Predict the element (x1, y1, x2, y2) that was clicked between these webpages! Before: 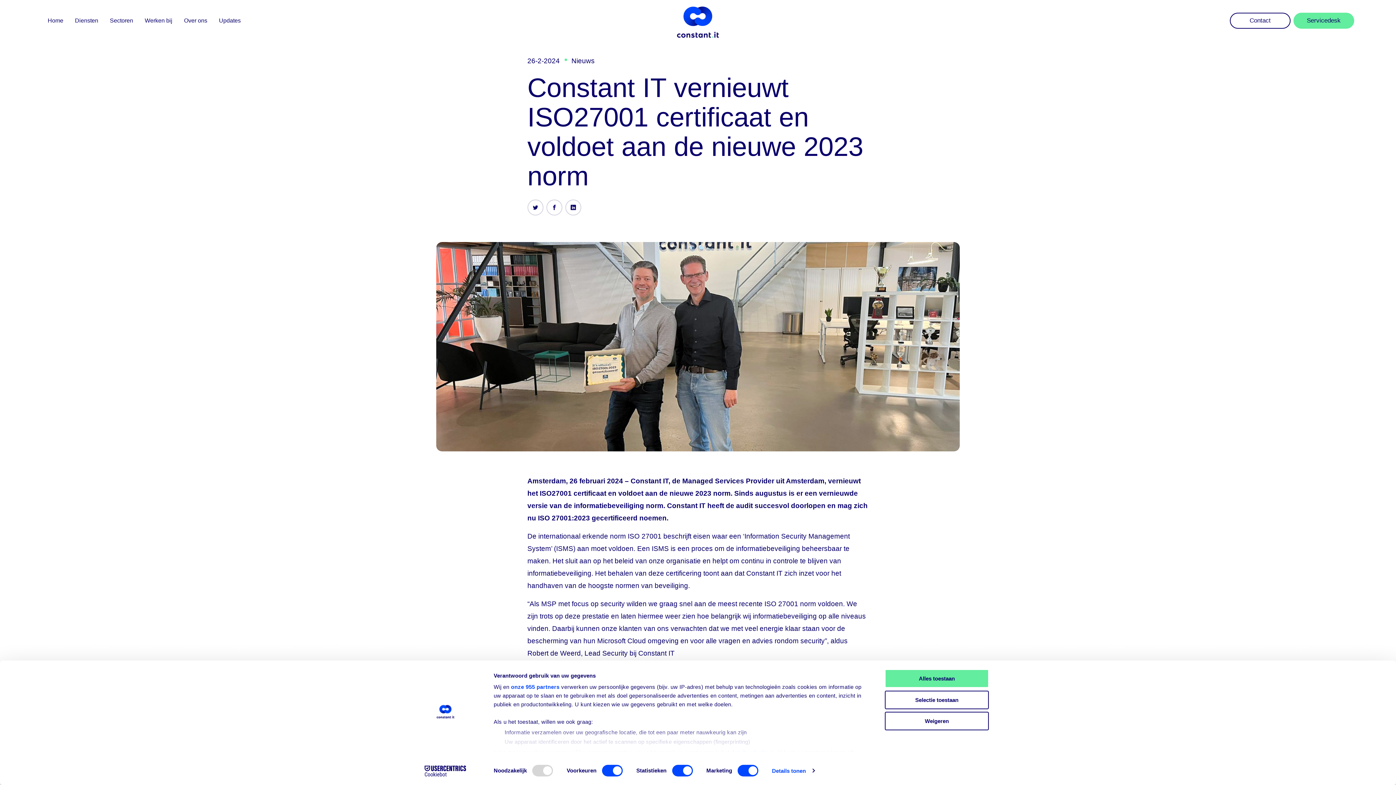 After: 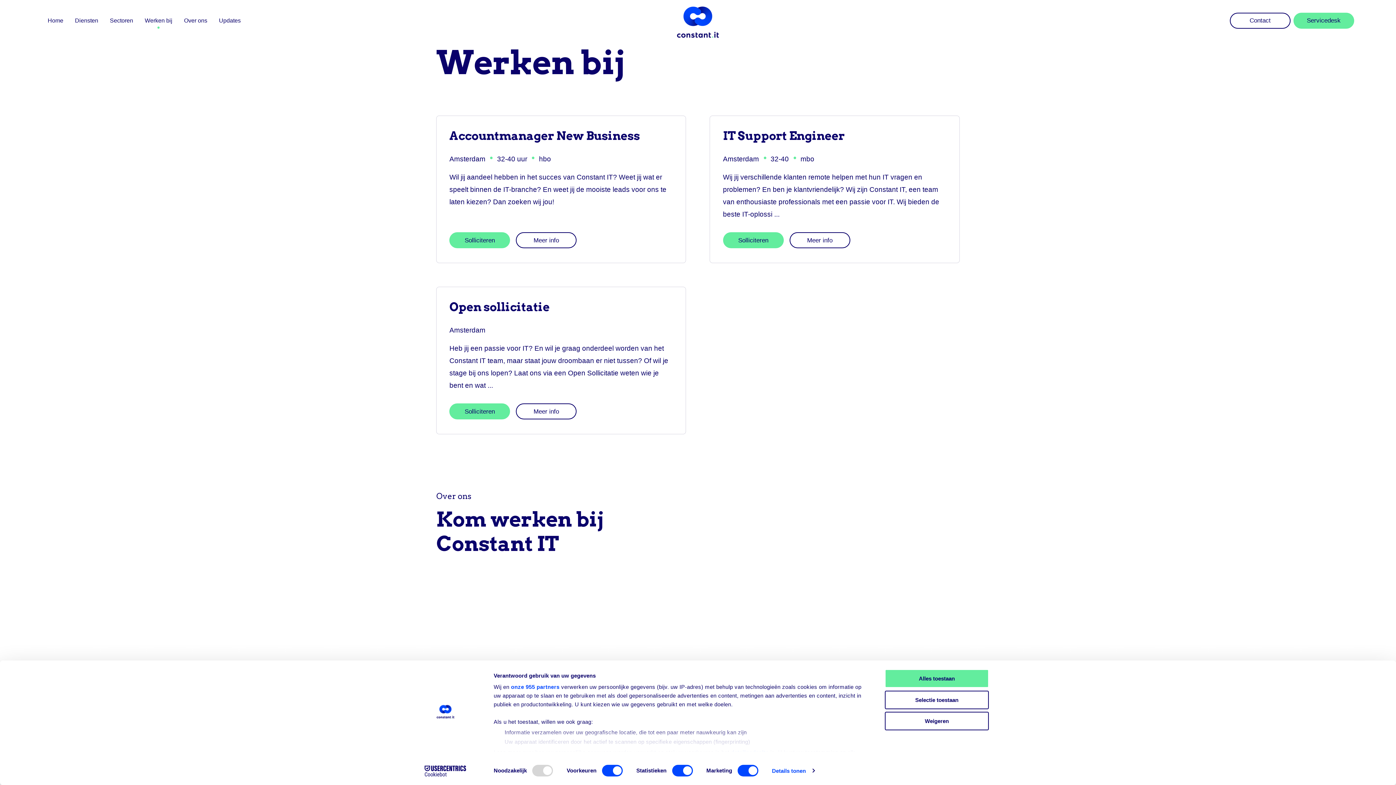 Action: bbox: (138, 11, 178, 29) label: Werken bij